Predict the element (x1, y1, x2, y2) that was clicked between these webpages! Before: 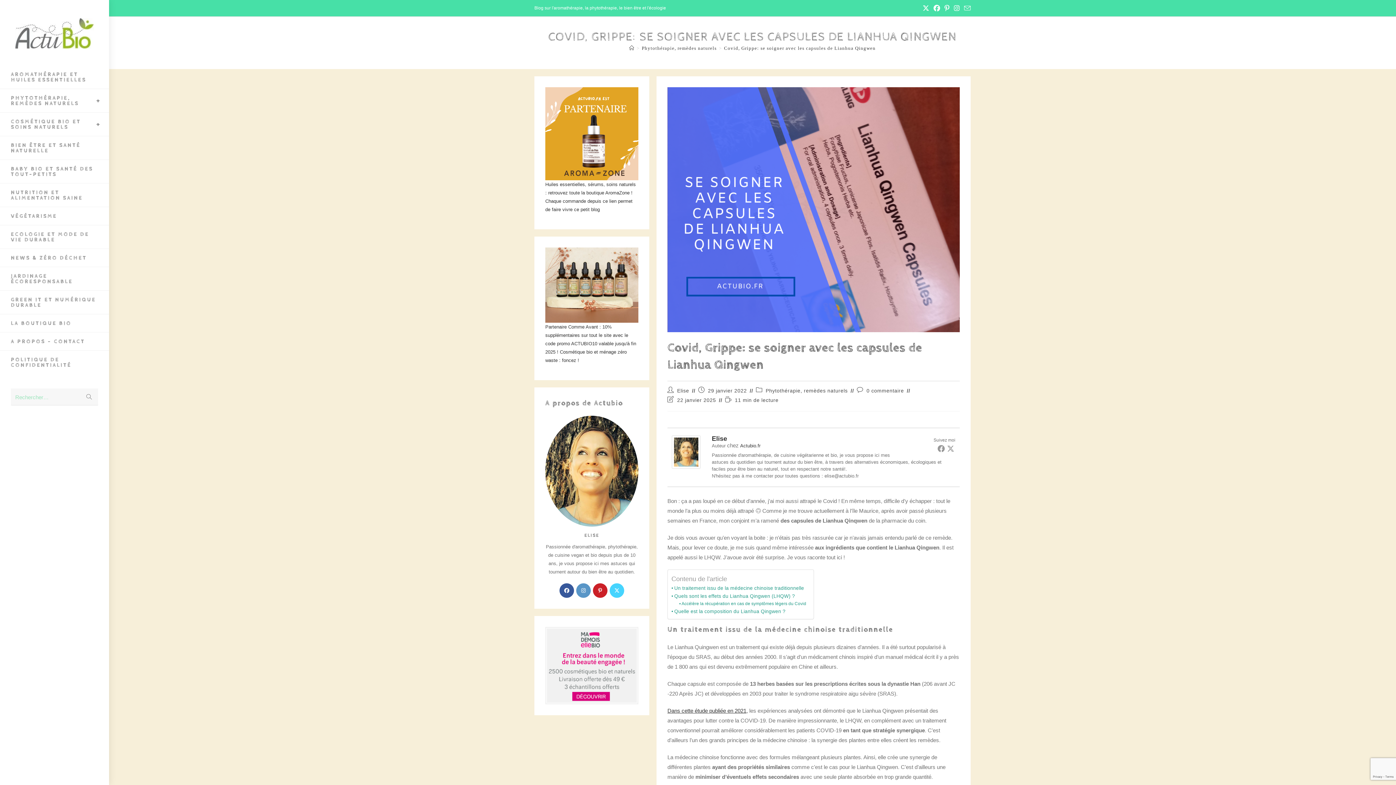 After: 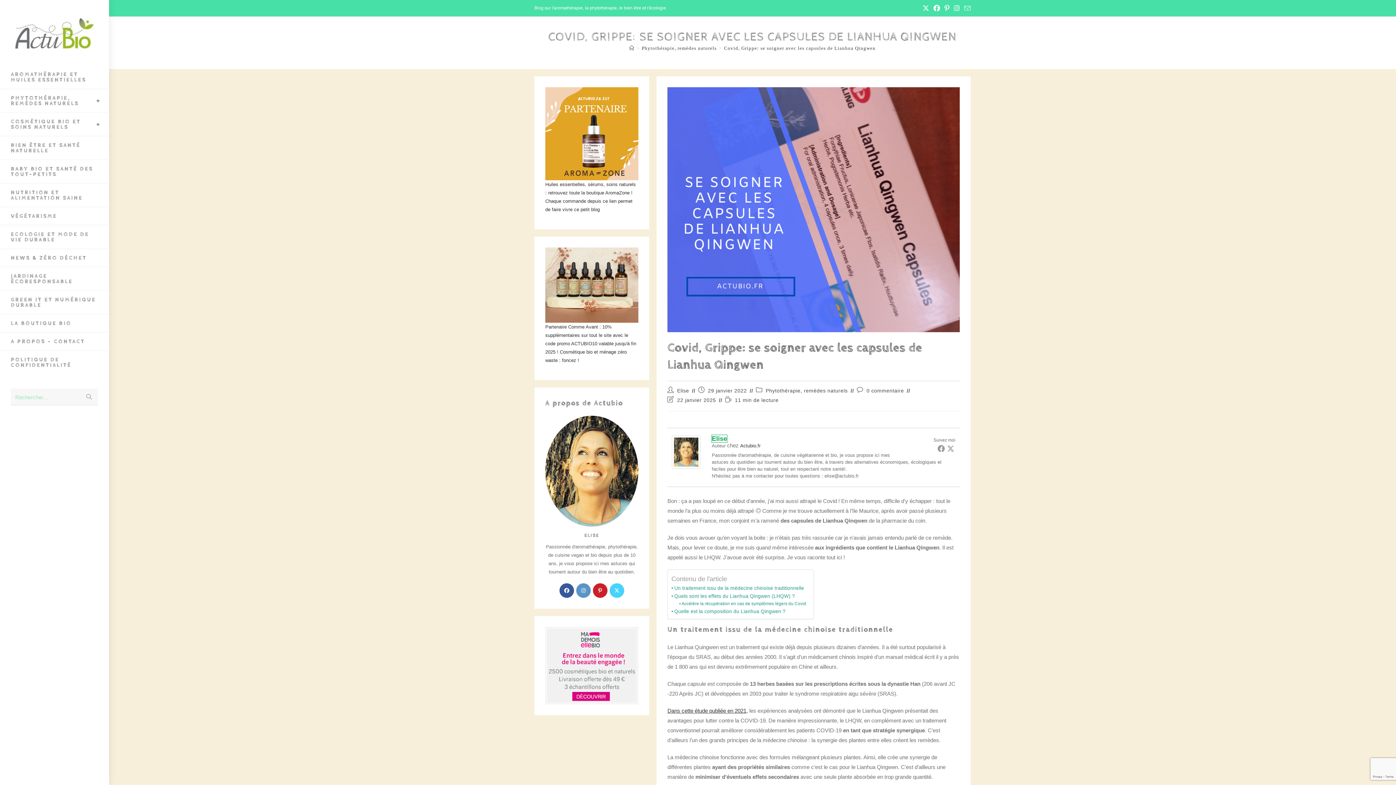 Action: label: Elise bbox: (712, 435, 727, 442)